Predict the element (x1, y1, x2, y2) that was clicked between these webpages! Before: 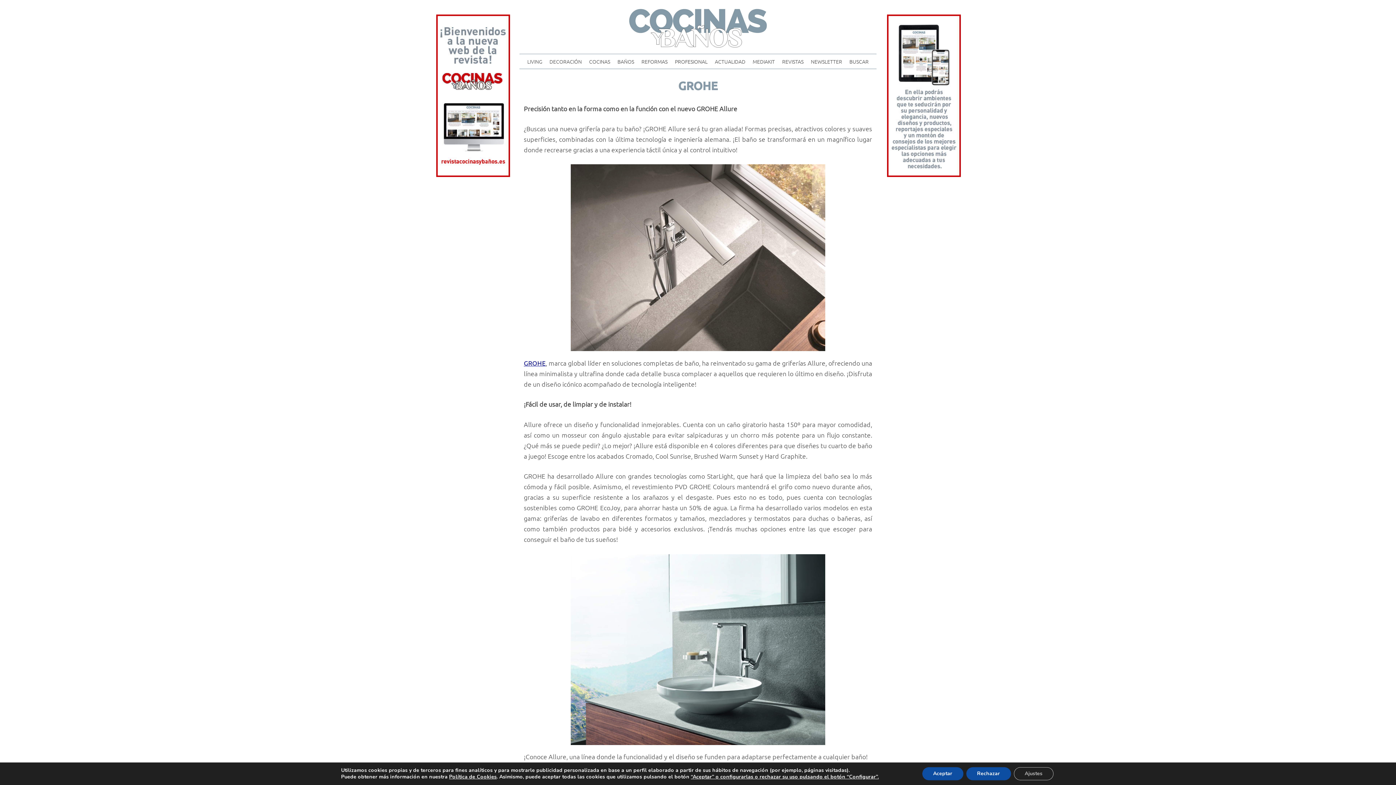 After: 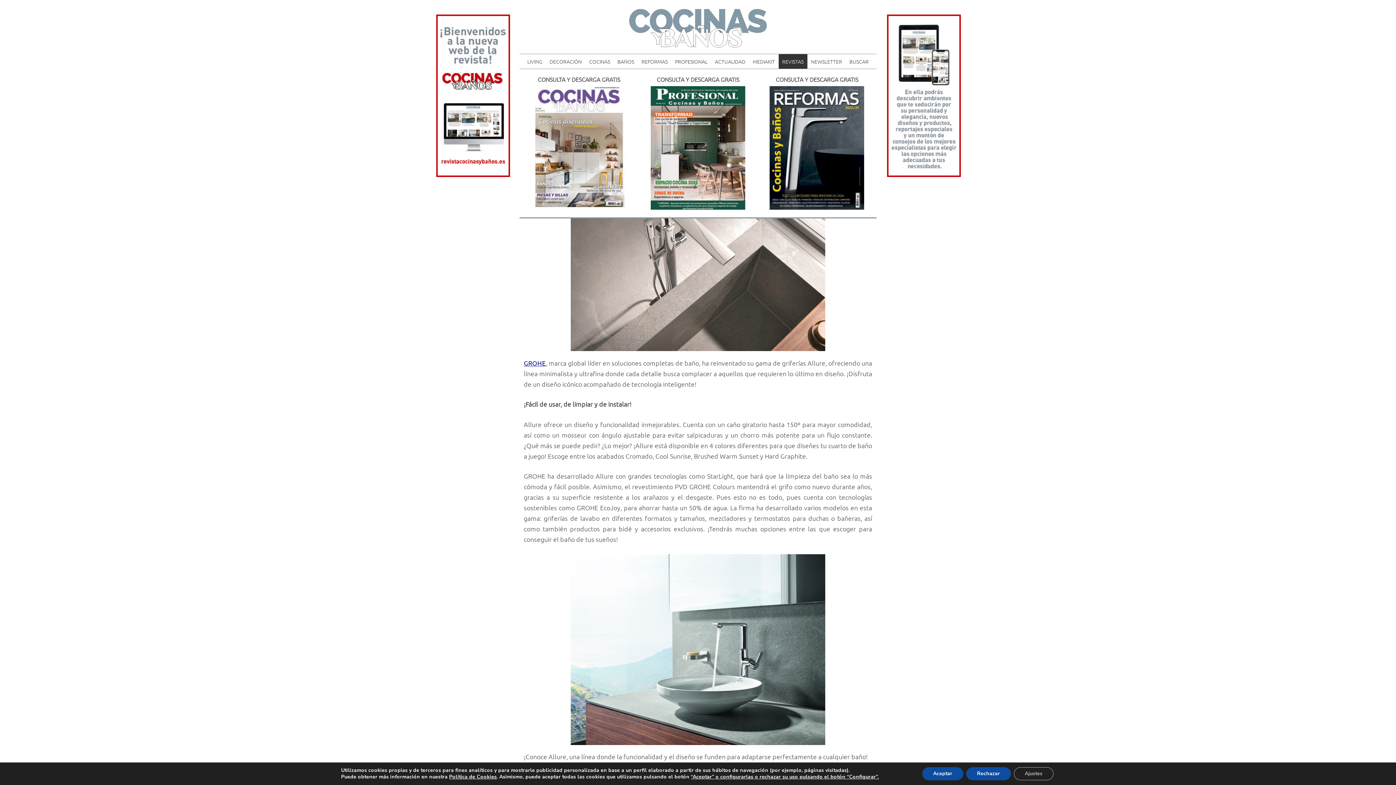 Action: bbox: (778, 54, 807, 68) label: REVISTAS